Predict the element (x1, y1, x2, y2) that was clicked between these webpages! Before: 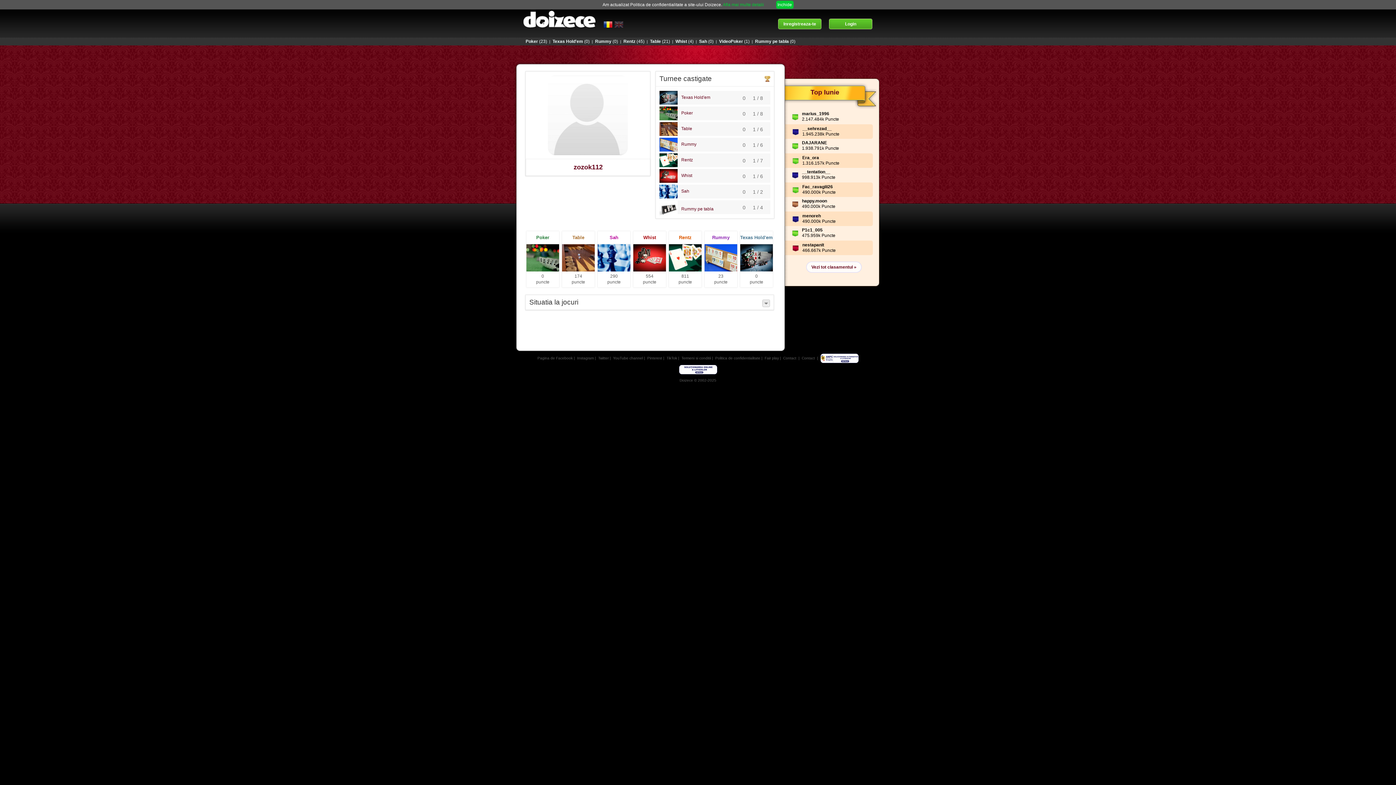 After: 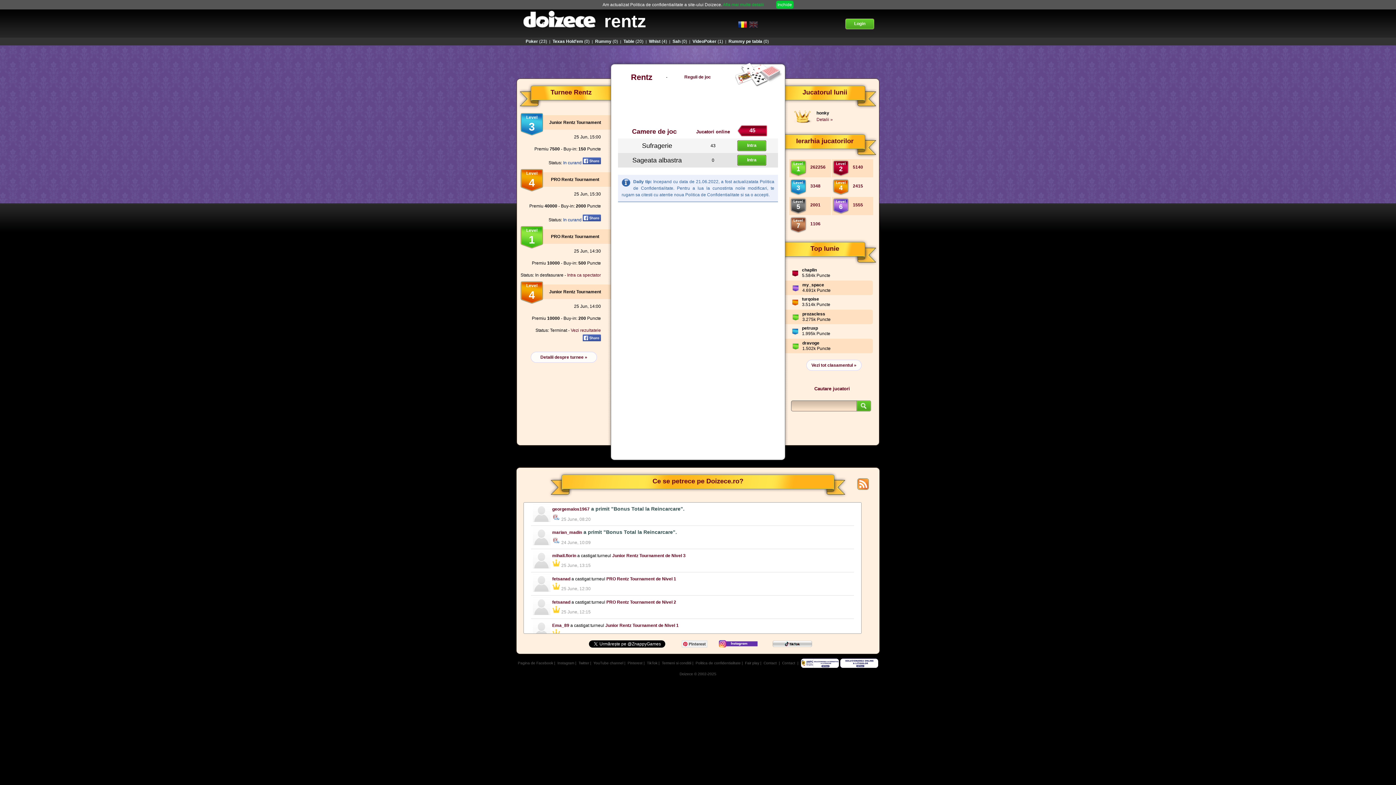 Action: bbox: (622, 38, 644, 44) label: Rentz(45)